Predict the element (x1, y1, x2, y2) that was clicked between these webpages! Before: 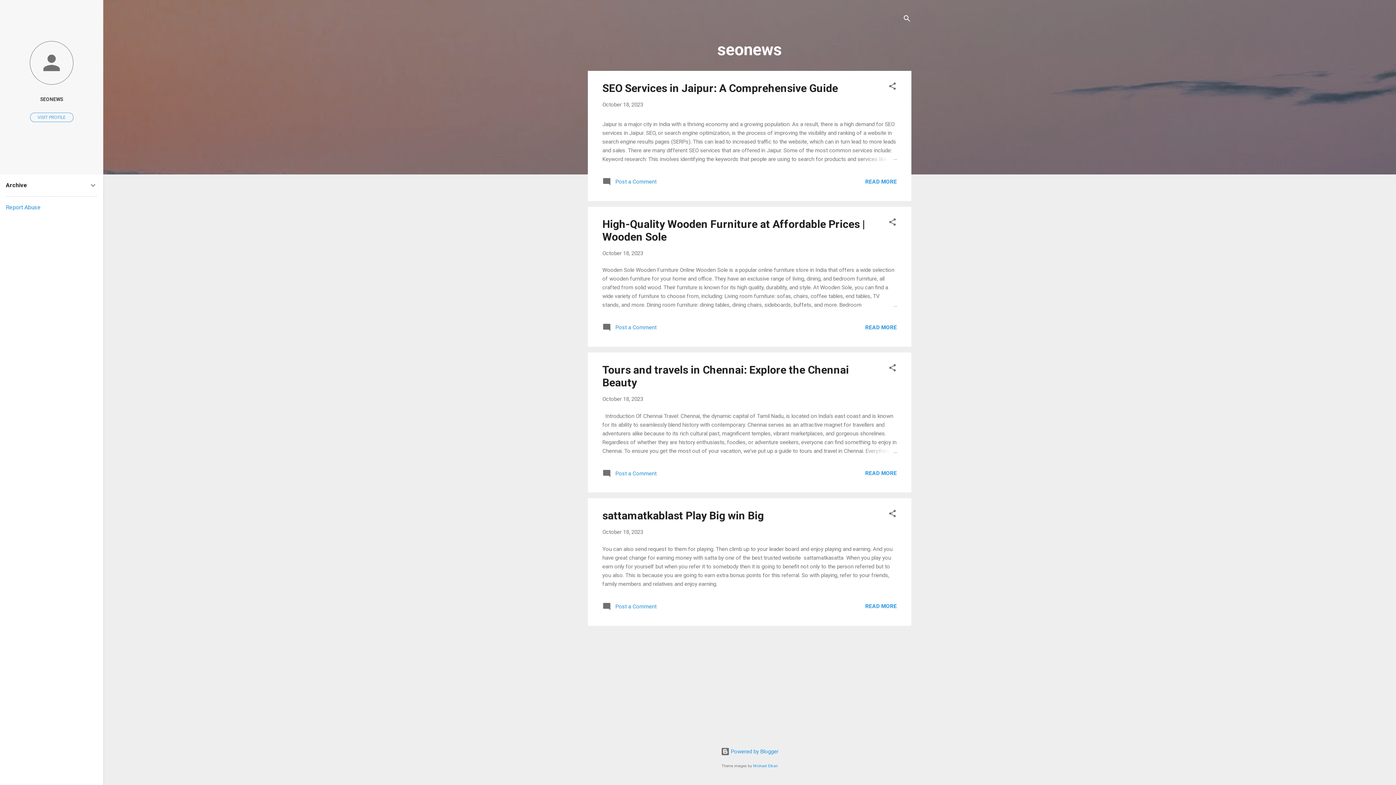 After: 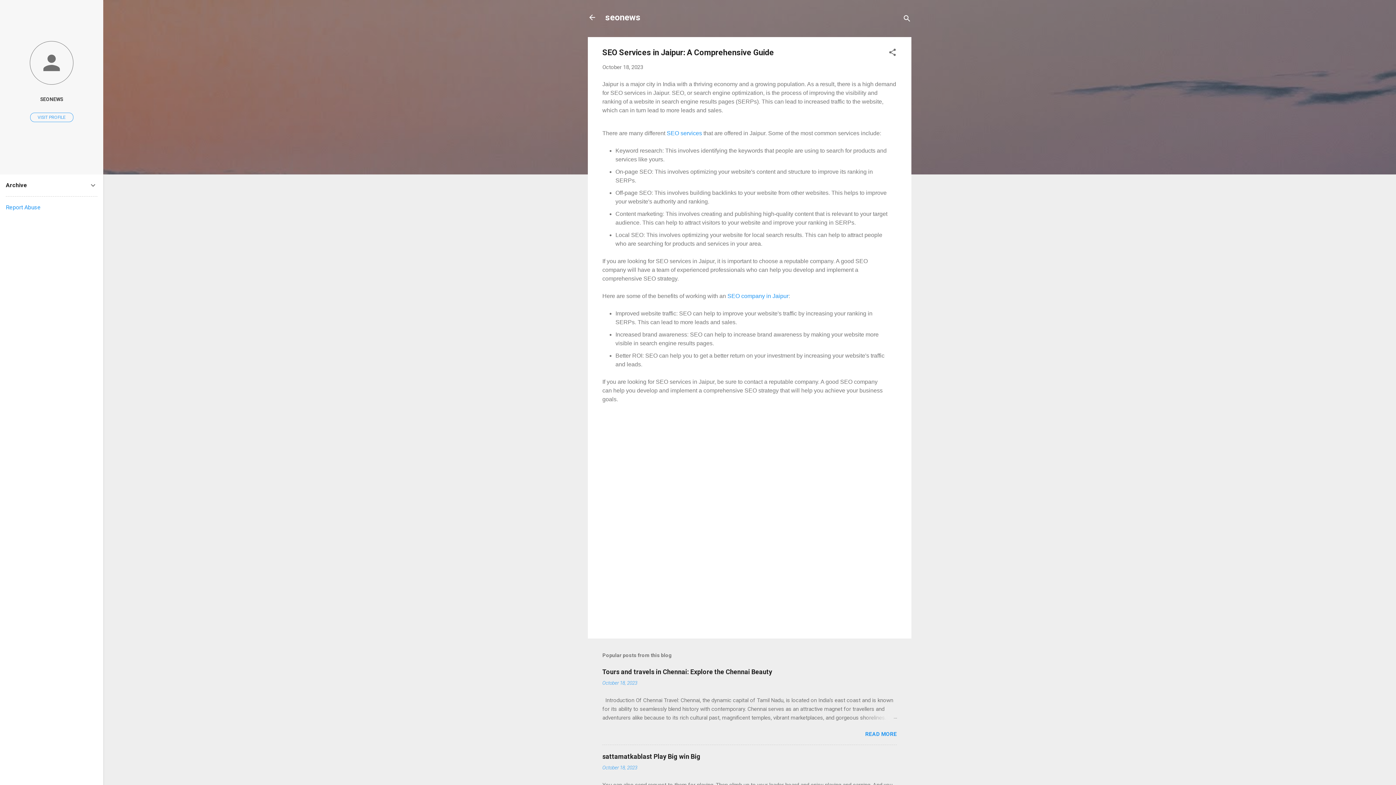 Action: bbox: (865, 178, 897, 184) label: READ MORE